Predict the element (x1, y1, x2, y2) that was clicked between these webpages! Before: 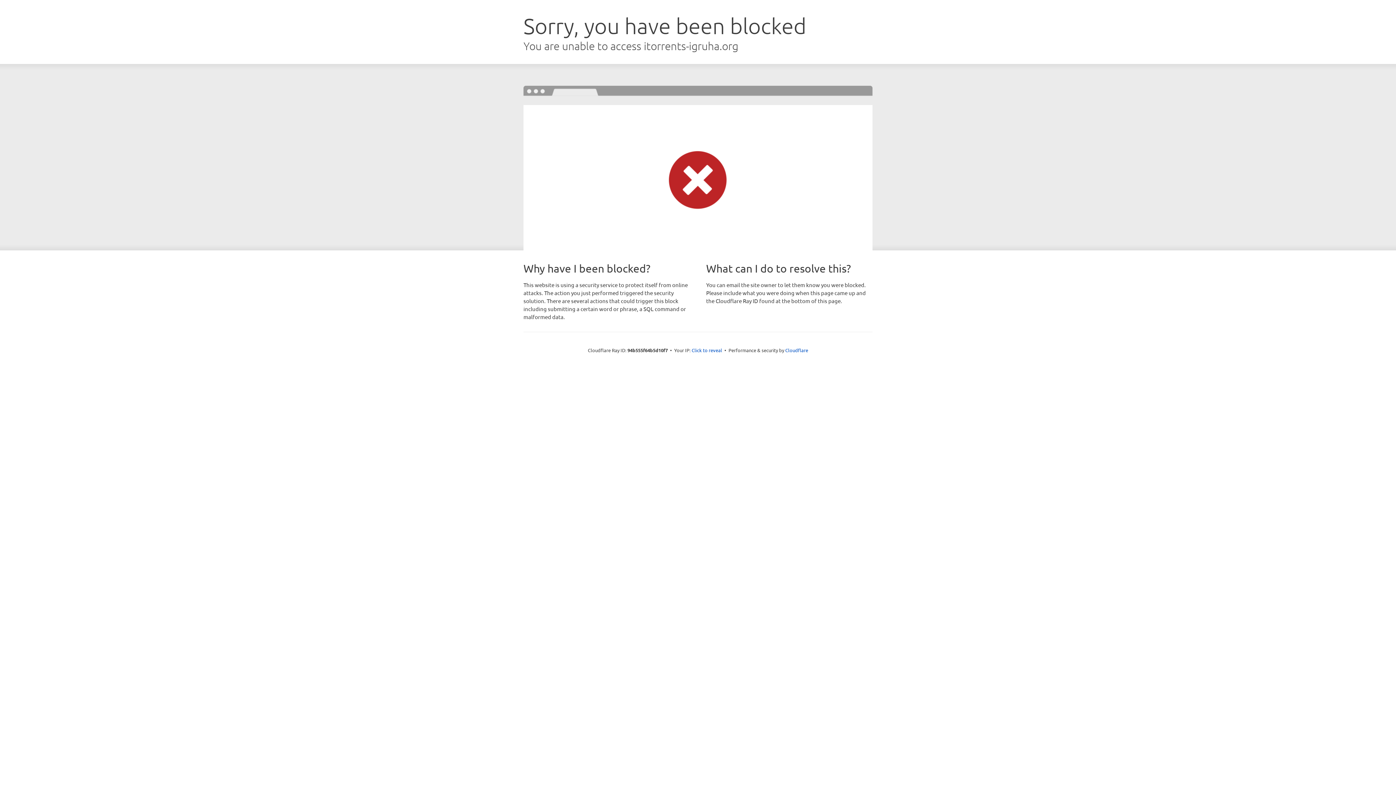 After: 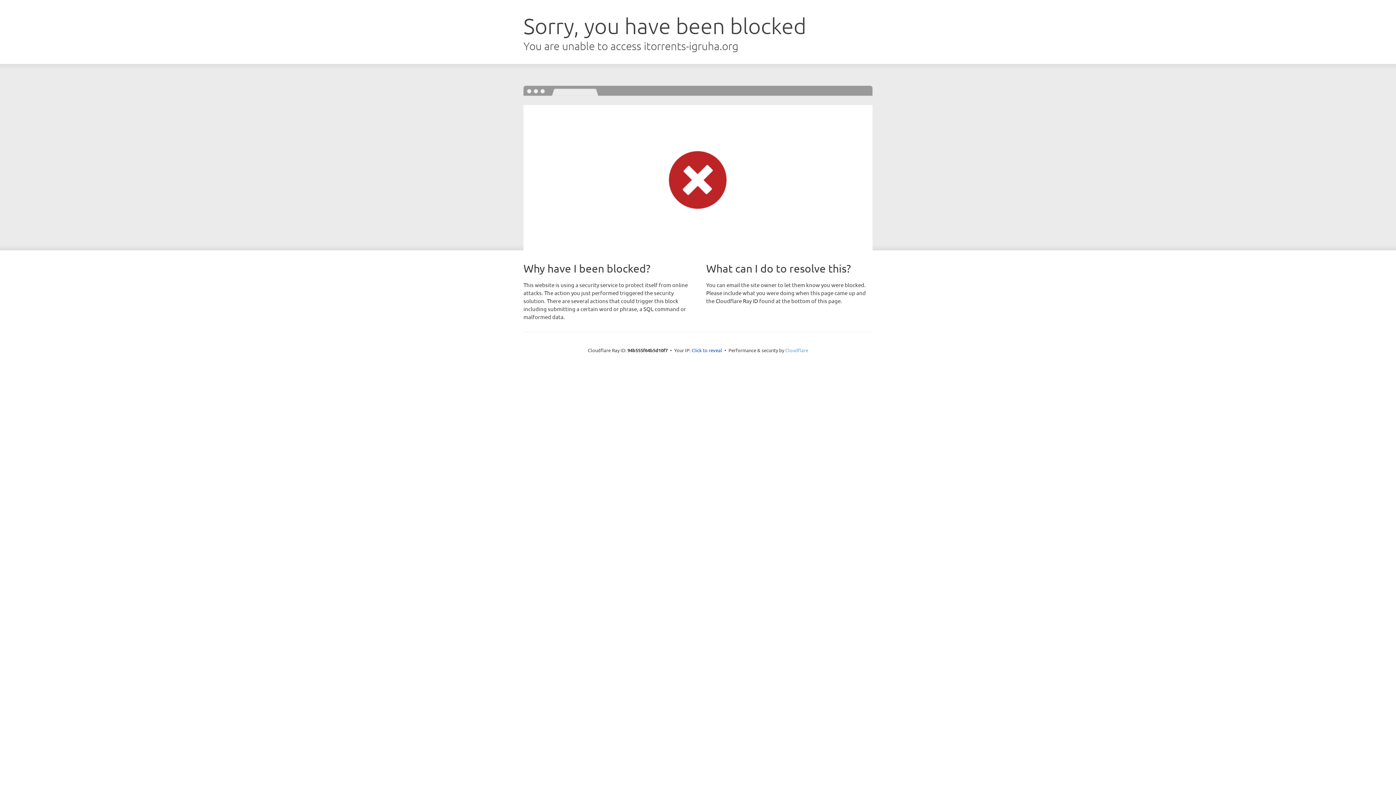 Action: label: Cloudflare bbox: (785, 347, 808, 353)